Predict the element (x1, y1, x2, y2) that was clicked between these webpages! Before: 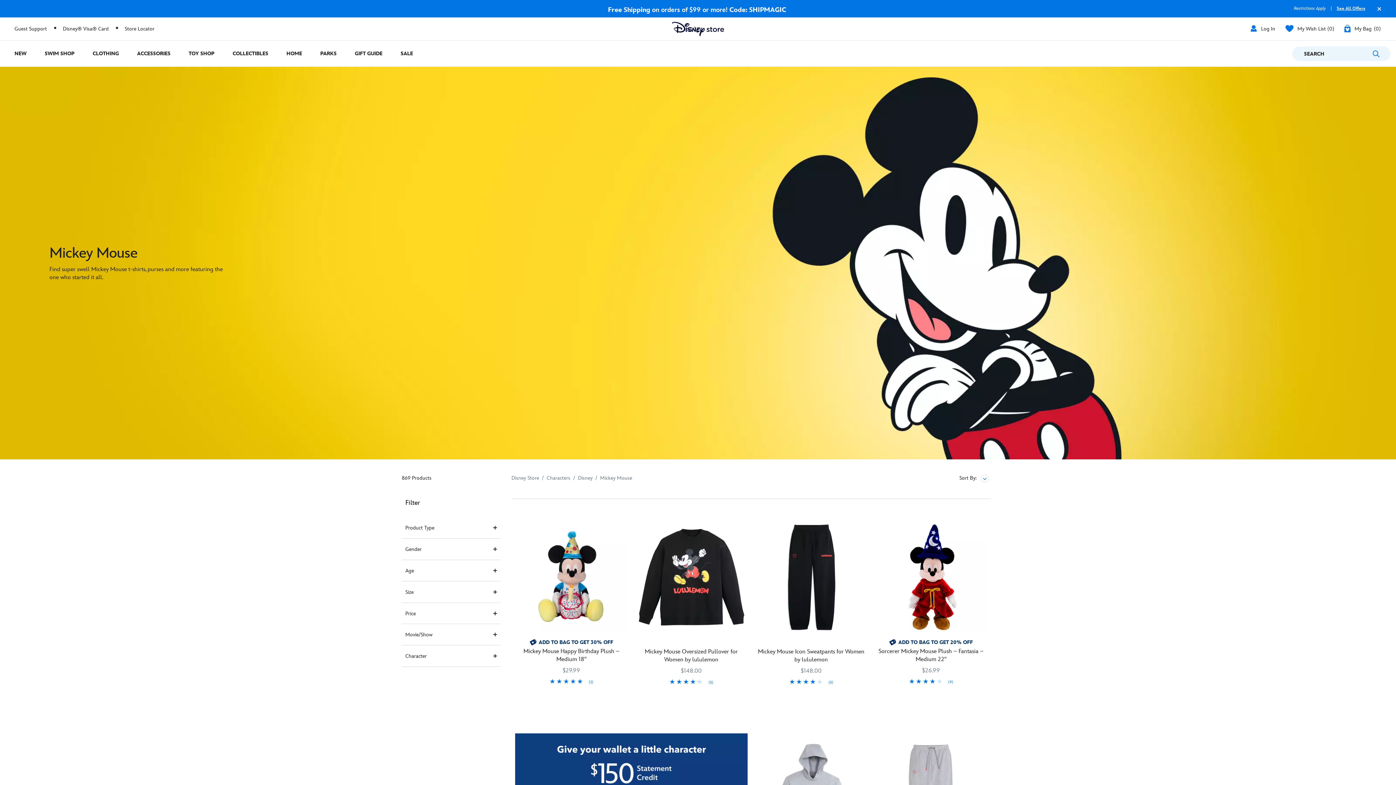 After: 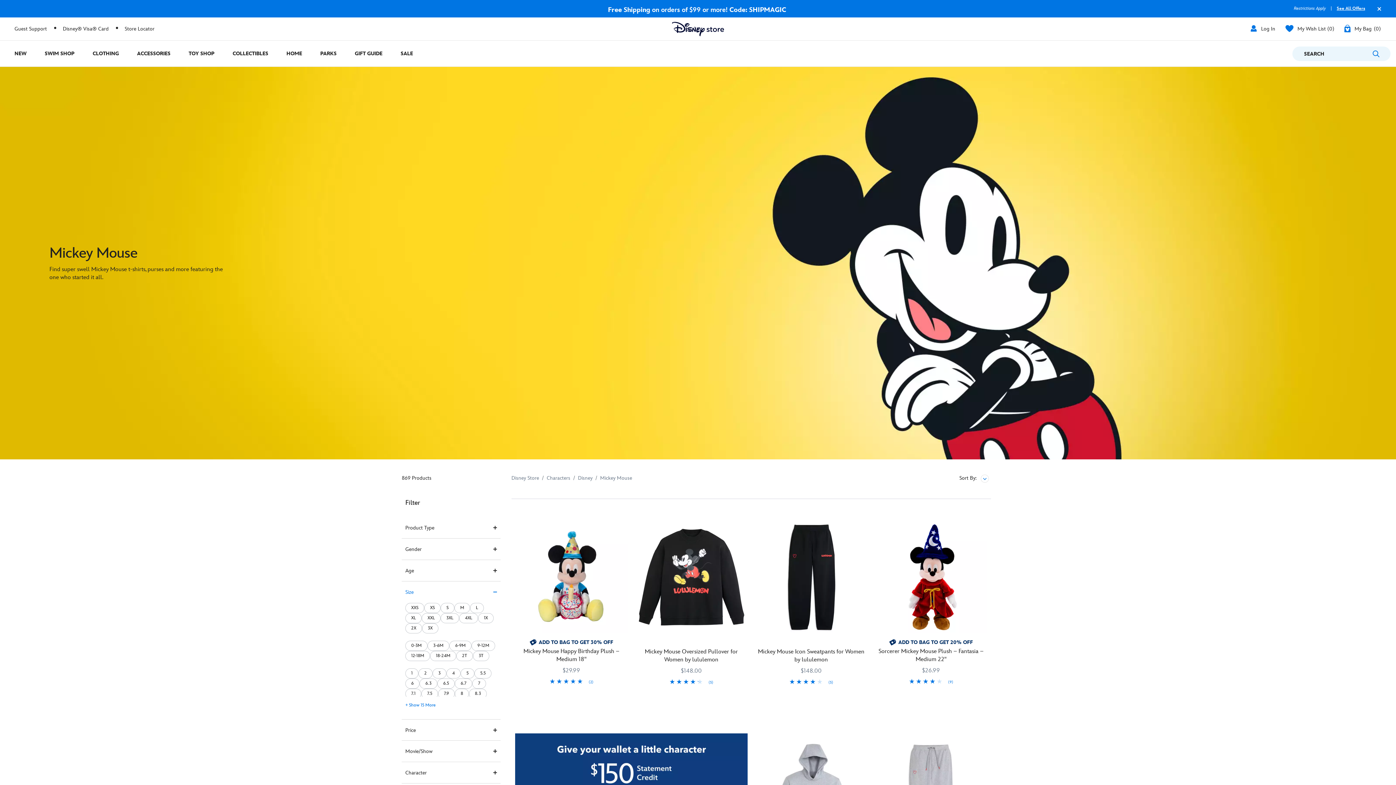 Action: bbox: (405, 589, 497, 596) label: Size